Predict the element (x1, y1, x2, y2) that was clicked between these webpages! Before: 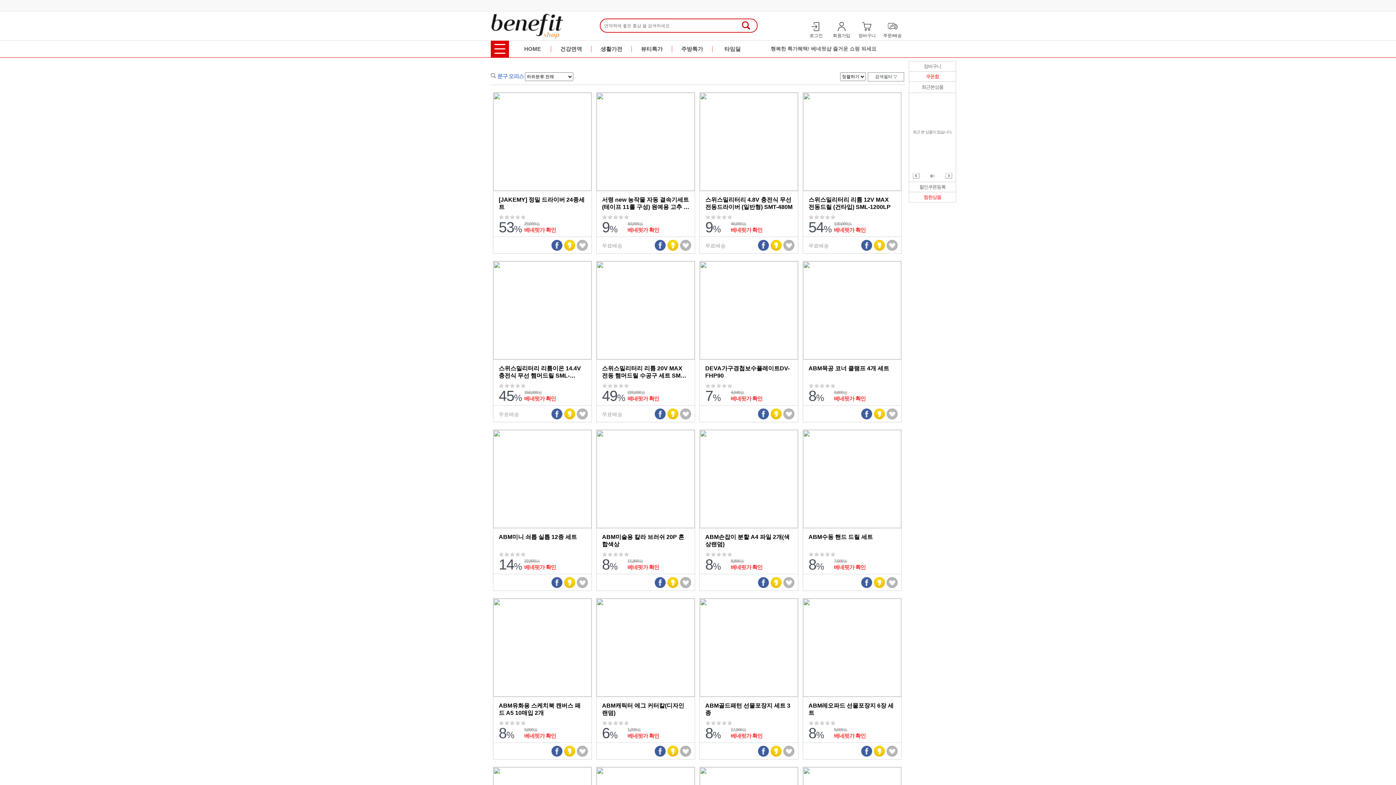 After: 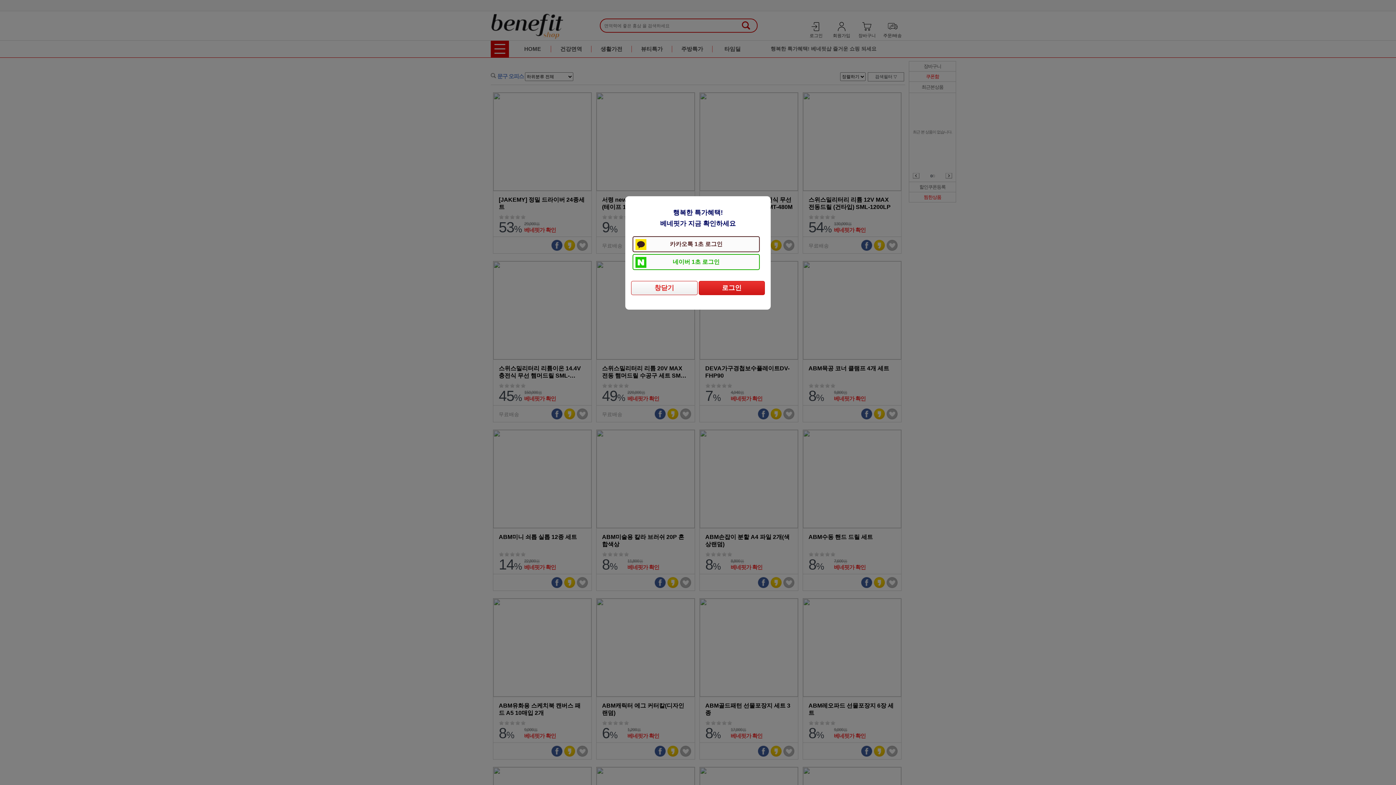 Action: label: ABM목공 코너 클램프 4개 세트 bbox: (803, 261, 901, 388)